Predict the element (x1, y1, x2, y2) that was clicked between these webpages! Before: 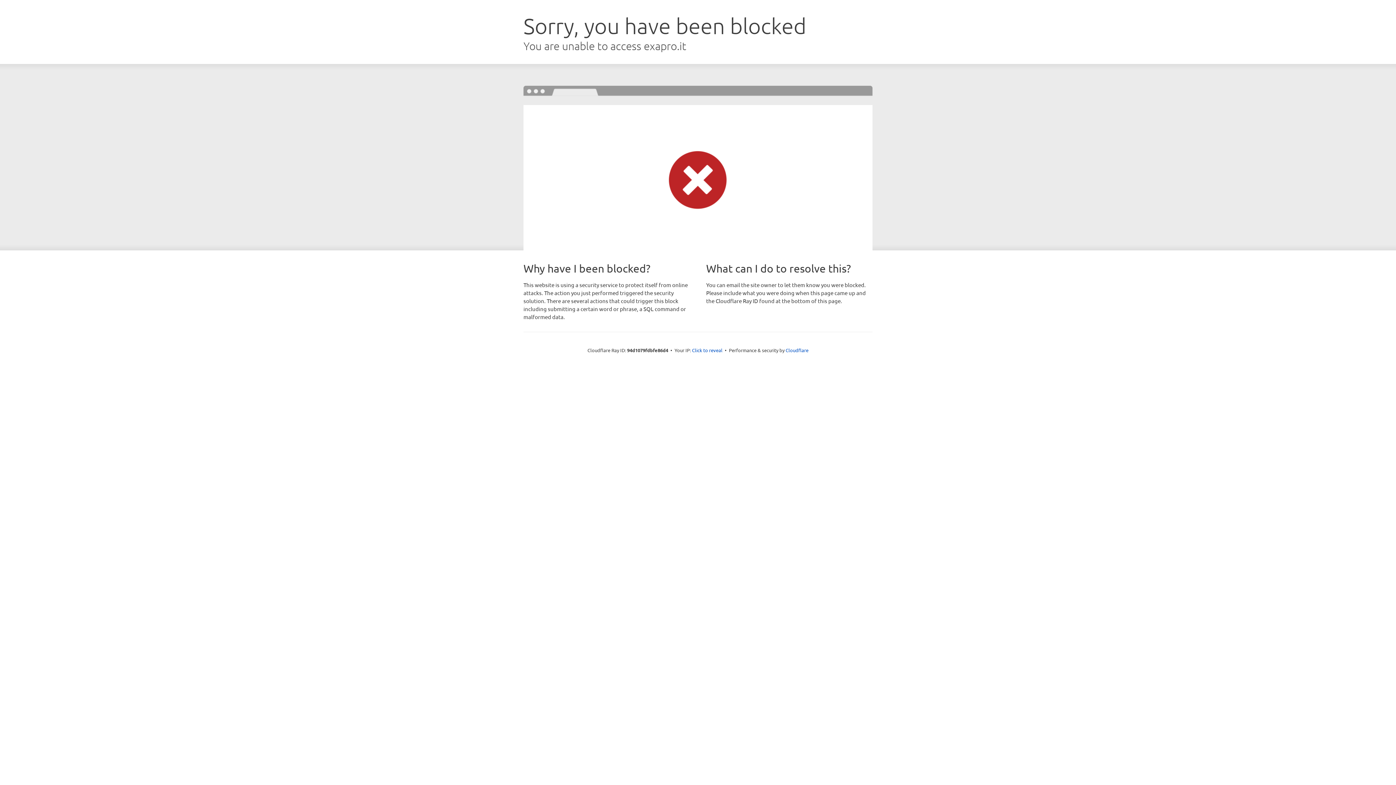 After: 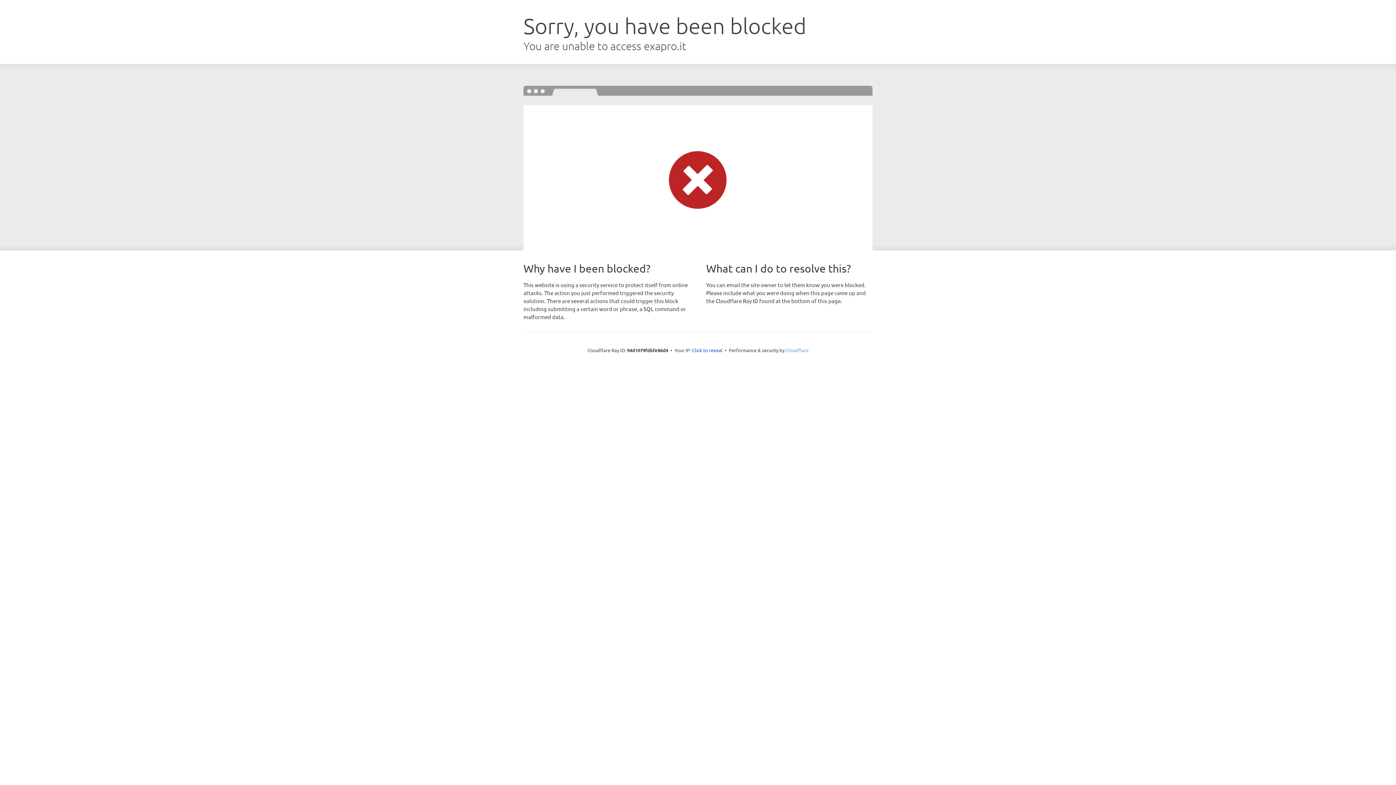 Action: bbox: (785, 347, 808, 353) label: Cloudflare